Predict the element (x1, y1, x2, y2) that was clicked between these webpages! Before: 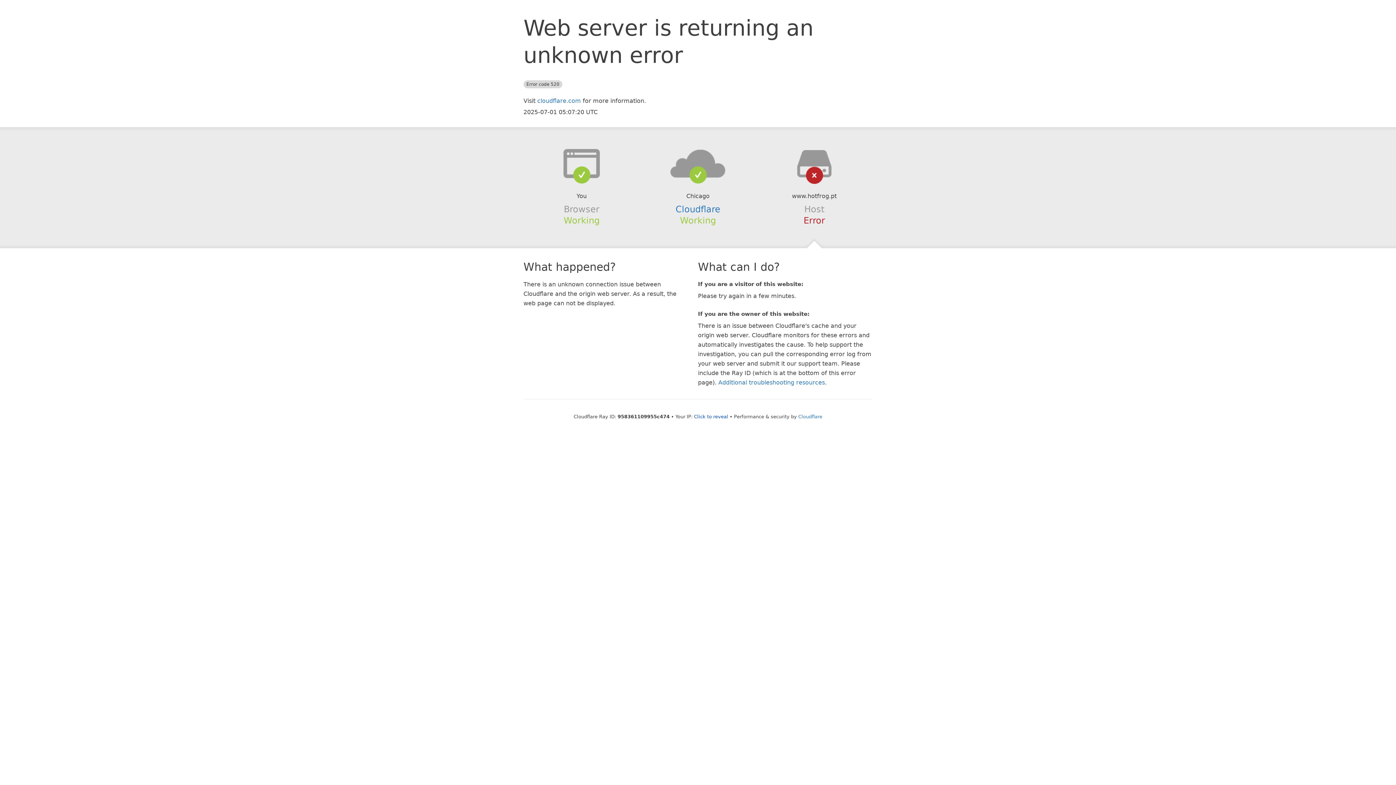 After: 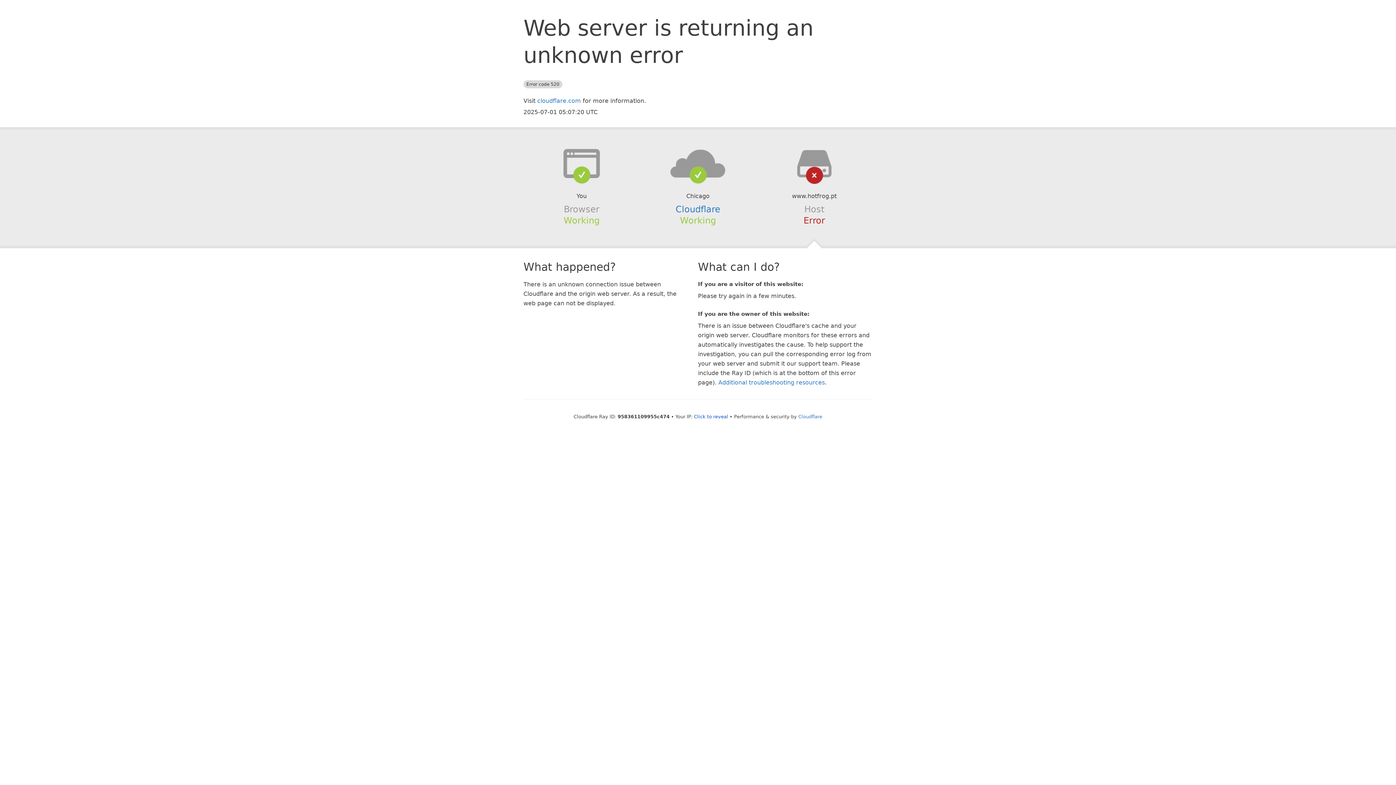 Action: bbox: (639, 148, 756, 178)